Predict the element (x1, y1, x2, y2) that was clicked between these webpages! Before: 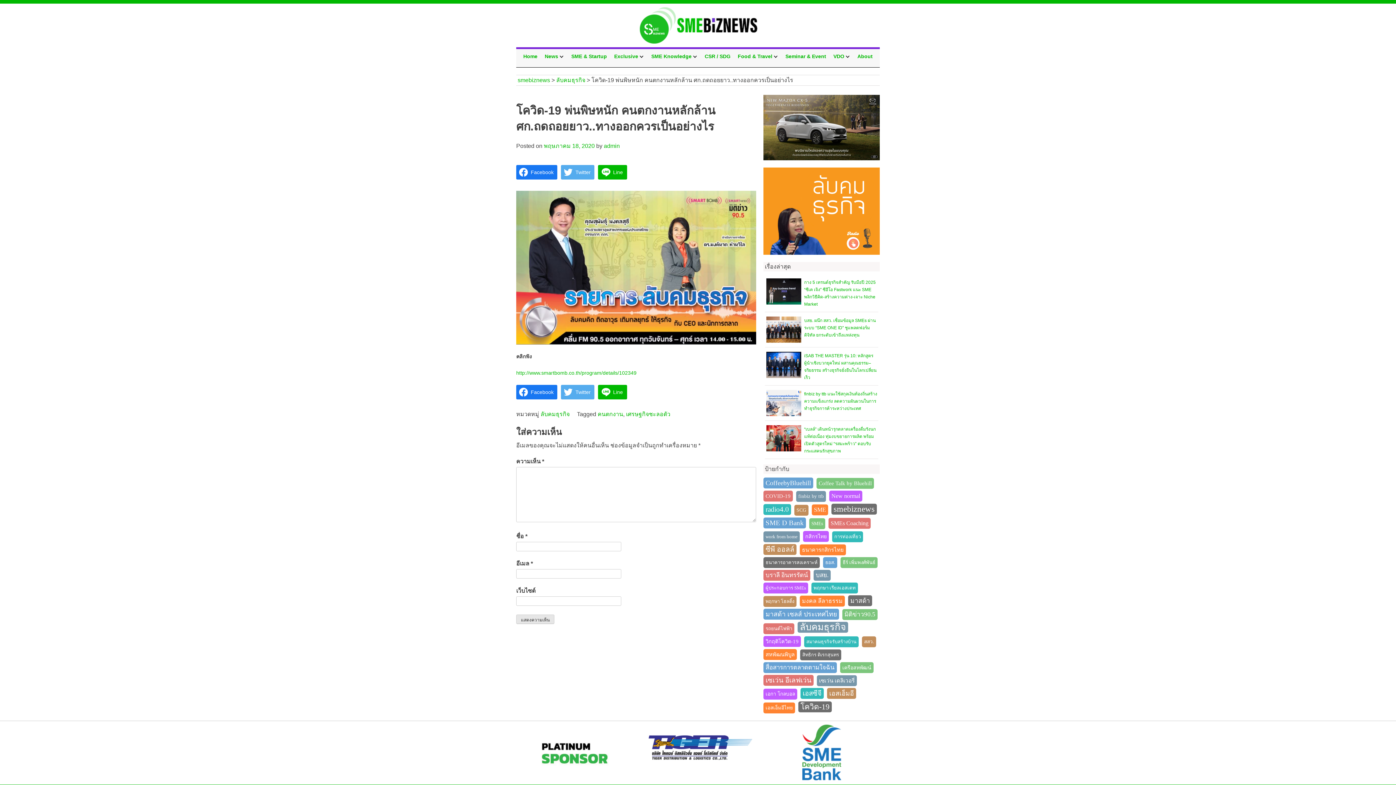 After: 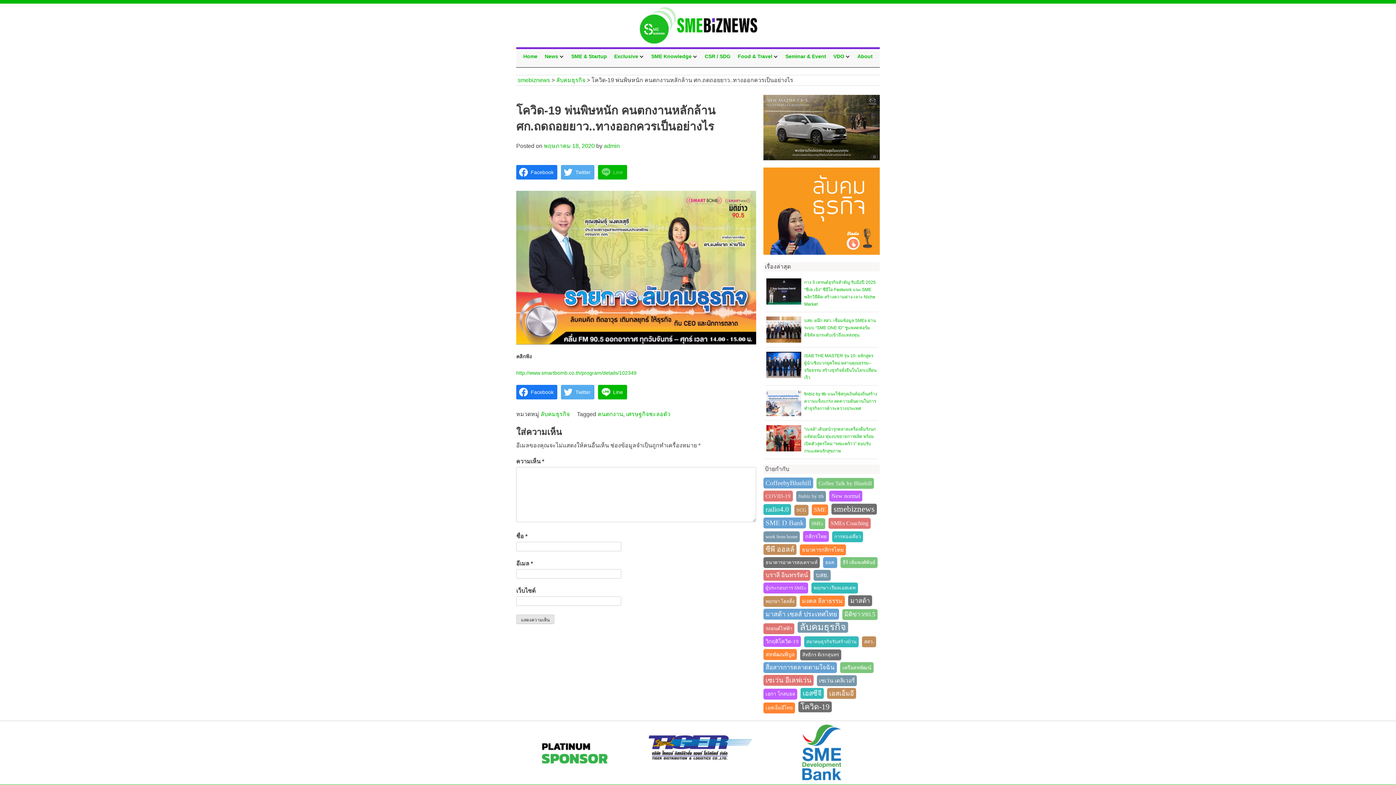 Action: bbox: (598, 165, 627, 179) label: Line